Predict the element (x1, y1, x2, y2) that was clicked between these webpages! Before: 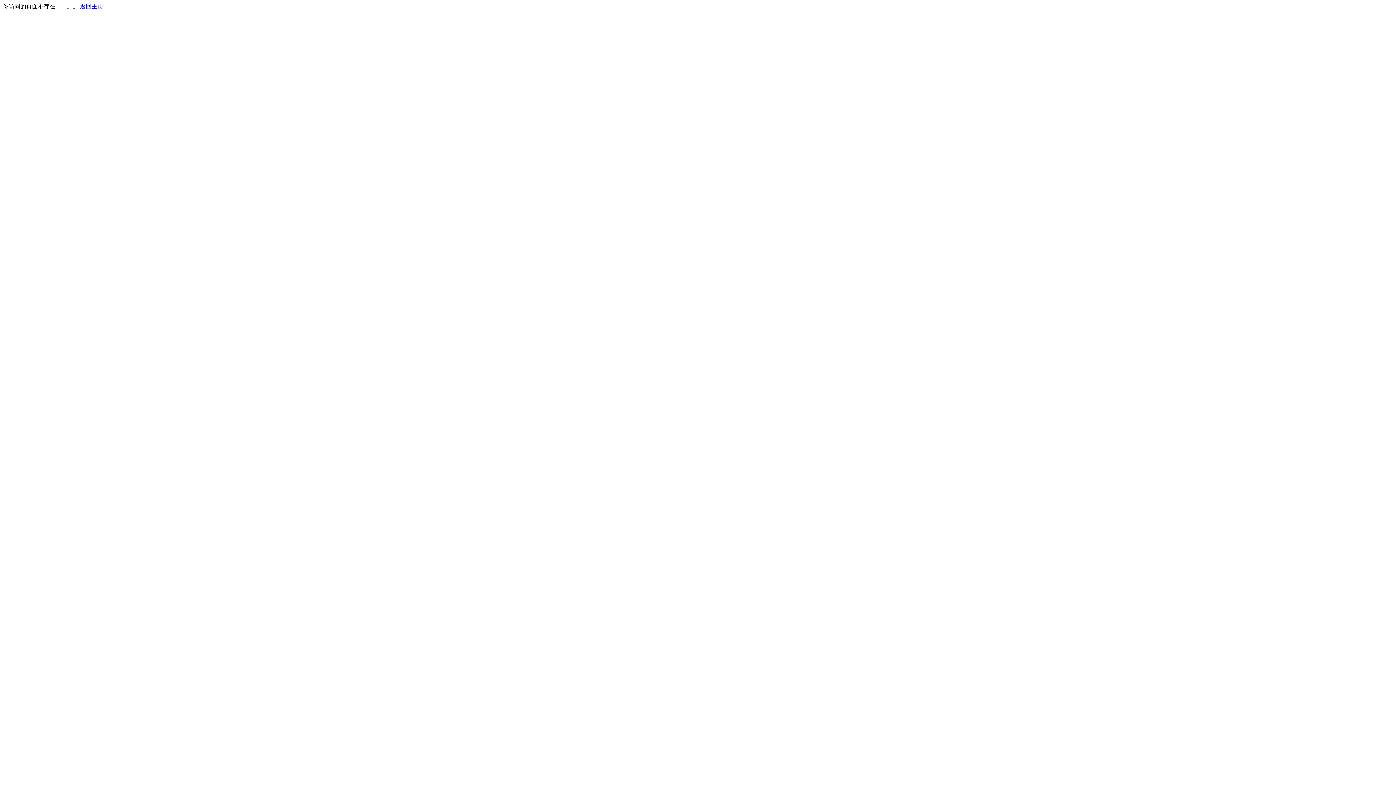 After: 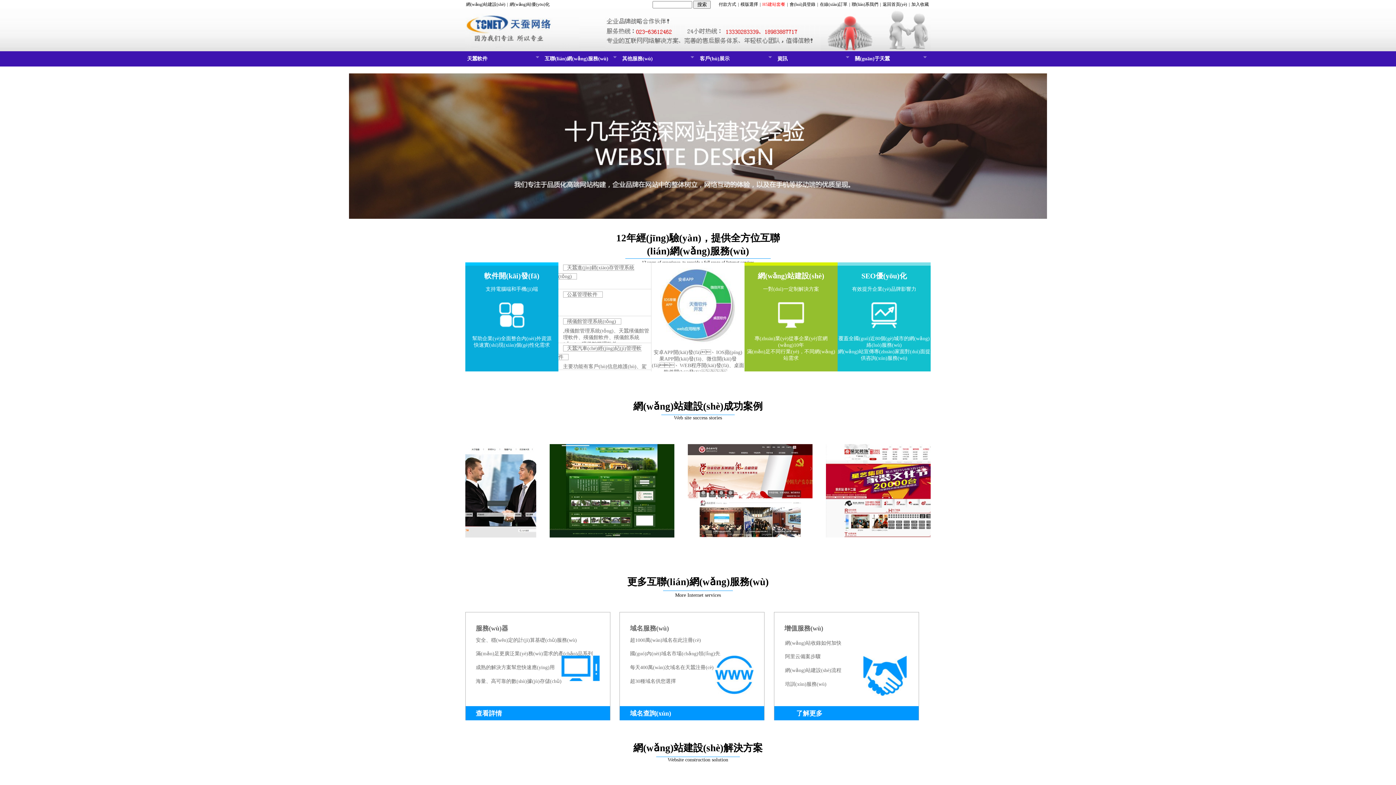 Action: bbox: (80, 3, 103, 9) label: 返回主页